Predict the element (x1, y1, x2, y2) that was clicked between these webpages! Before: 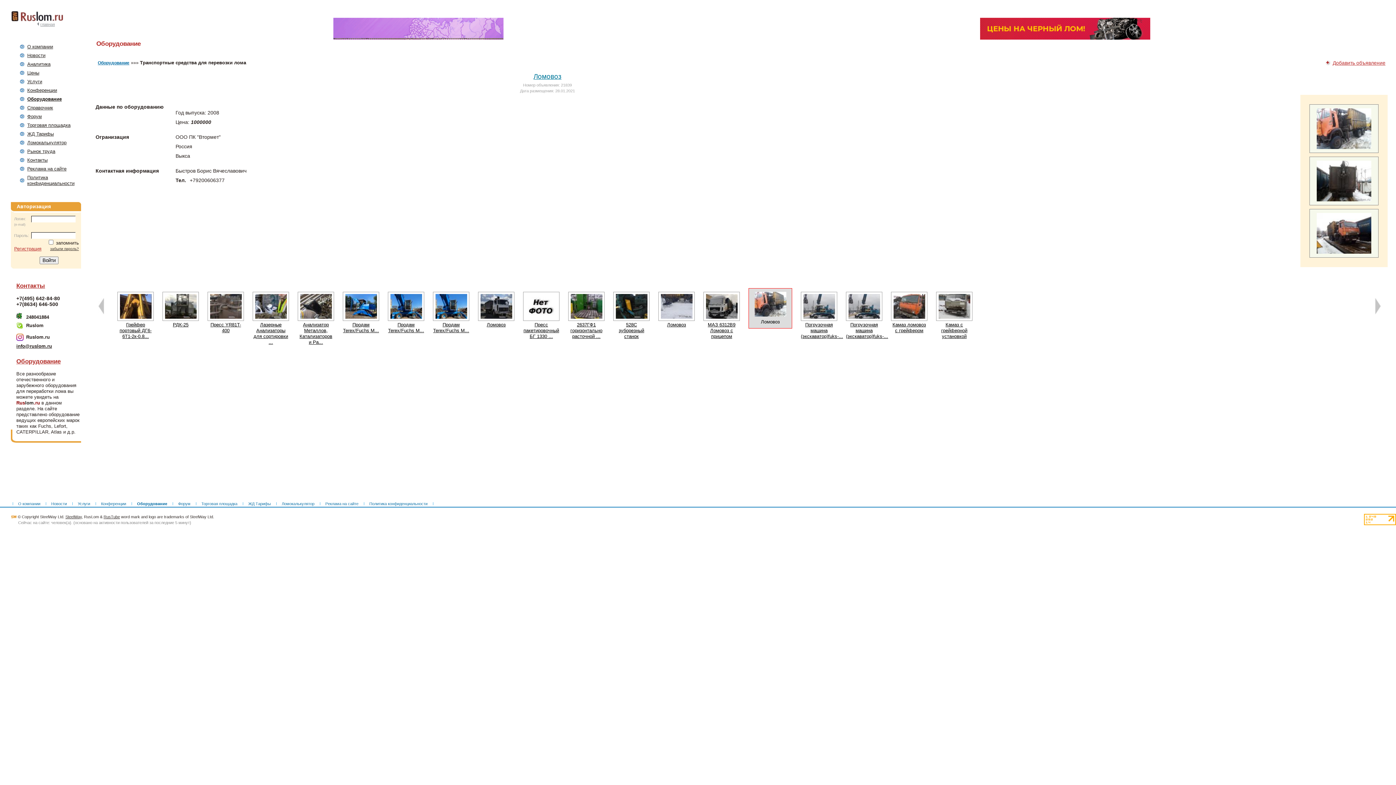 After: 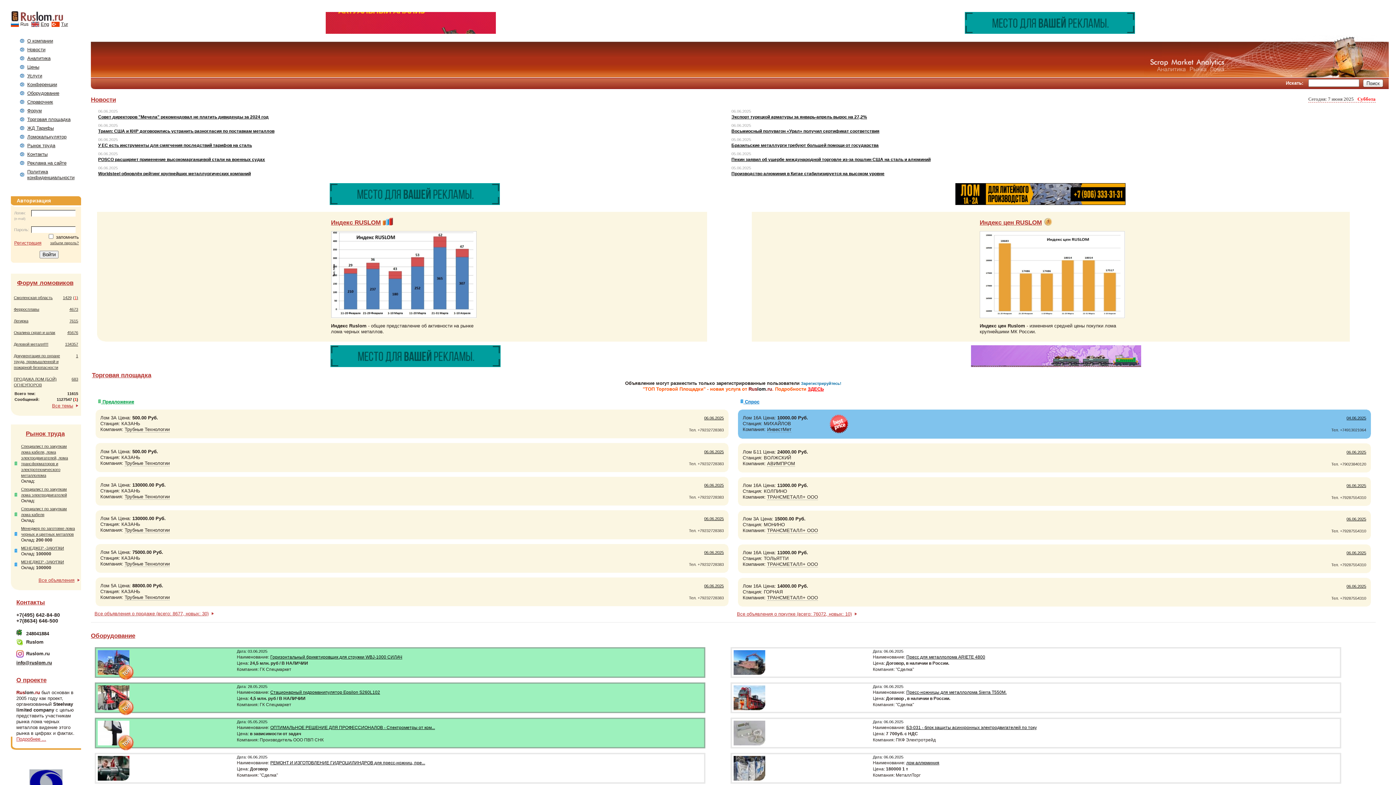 Action: bbox: (10, 17, 63, 22)